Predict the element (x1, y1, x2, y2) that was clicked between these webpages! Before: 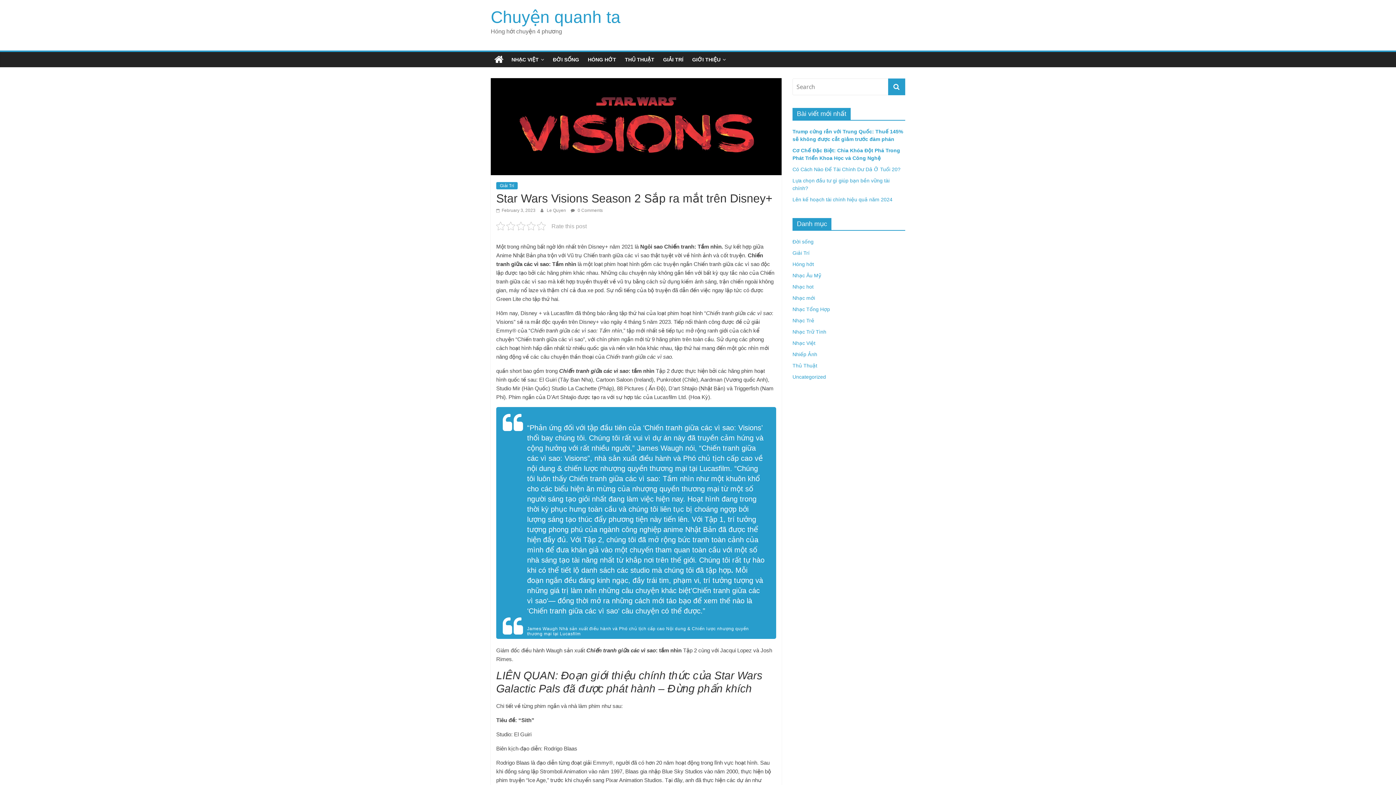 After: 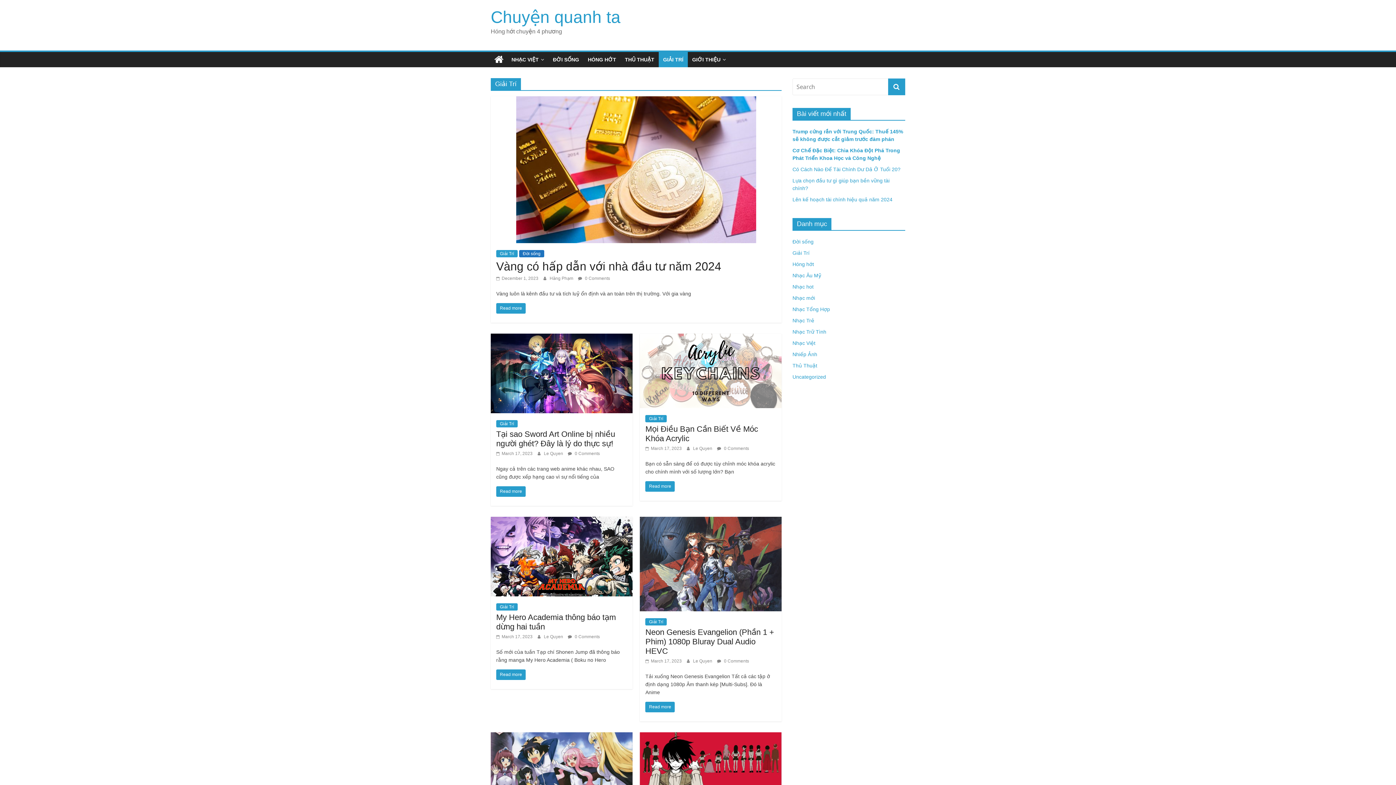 Action: label: GIẢI TRÍ bbox: (658, 52, 688, 67)